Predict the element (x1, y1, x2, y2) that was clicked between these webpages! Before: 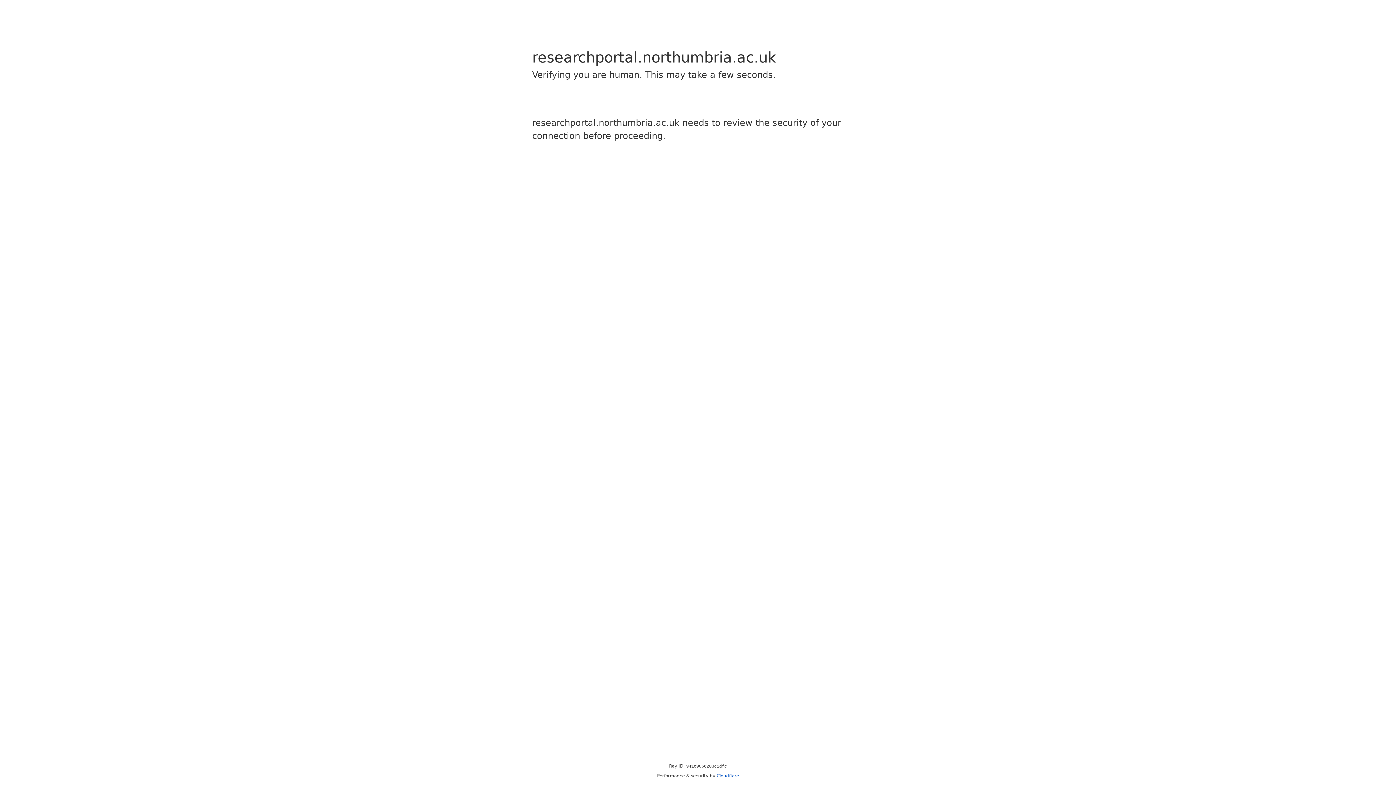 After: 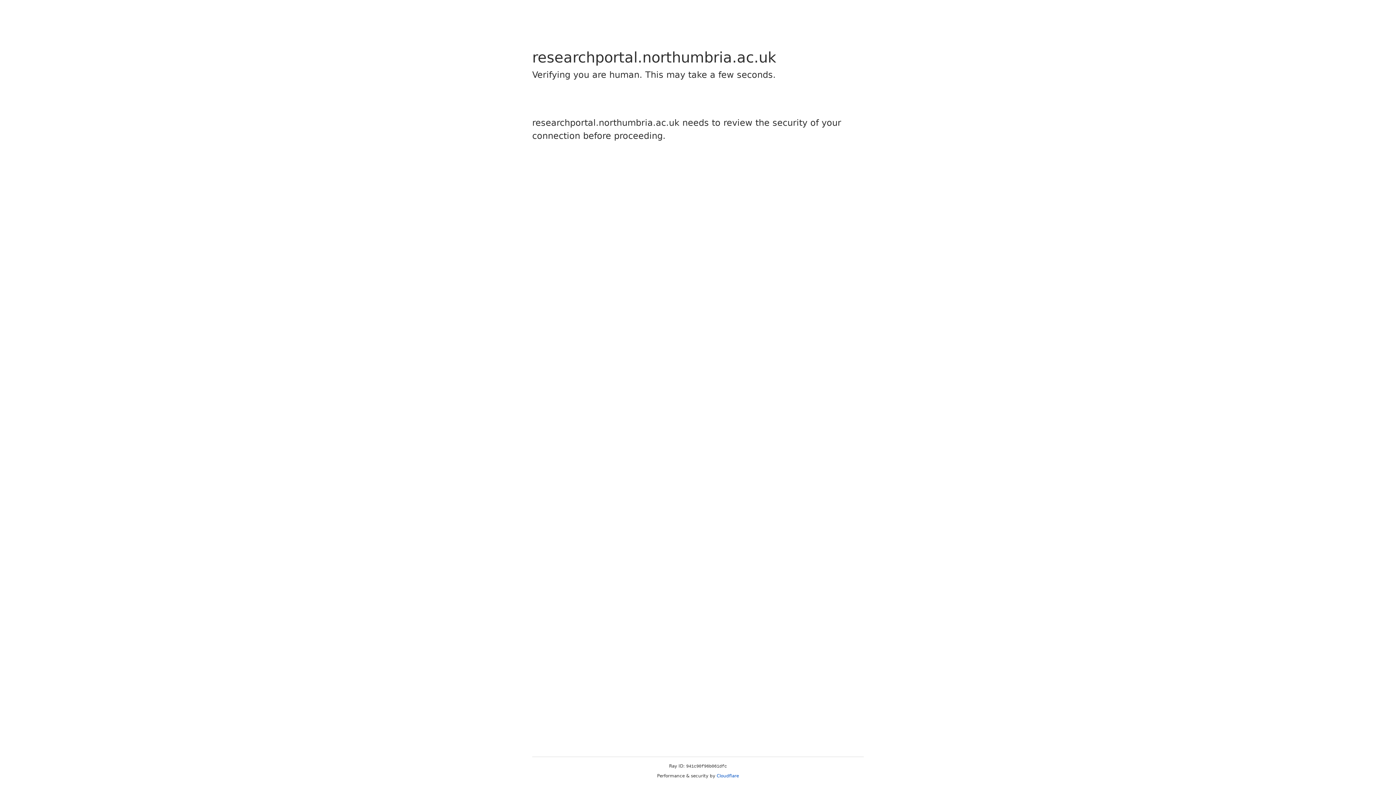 Action: label: Cloudflare bbox: (716, 773, 739, 778)